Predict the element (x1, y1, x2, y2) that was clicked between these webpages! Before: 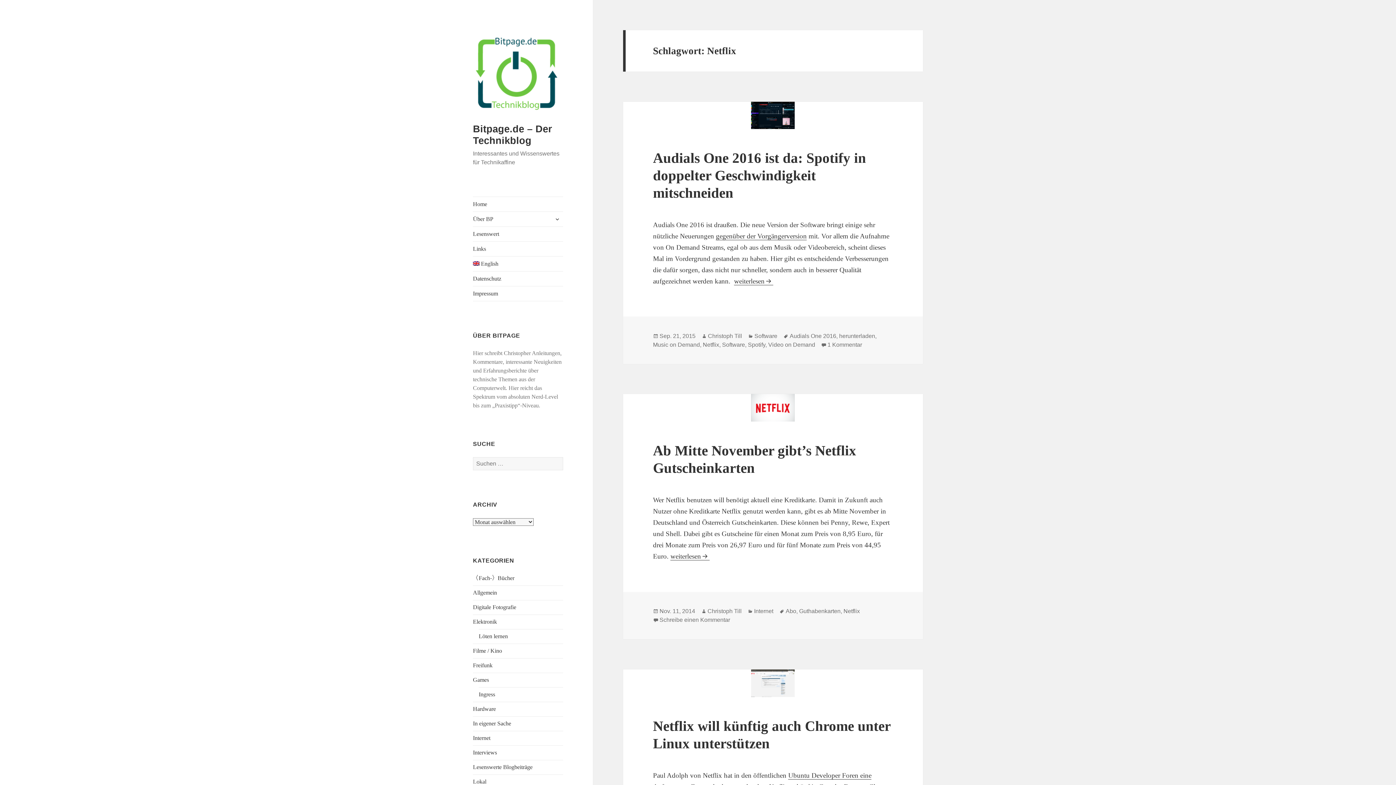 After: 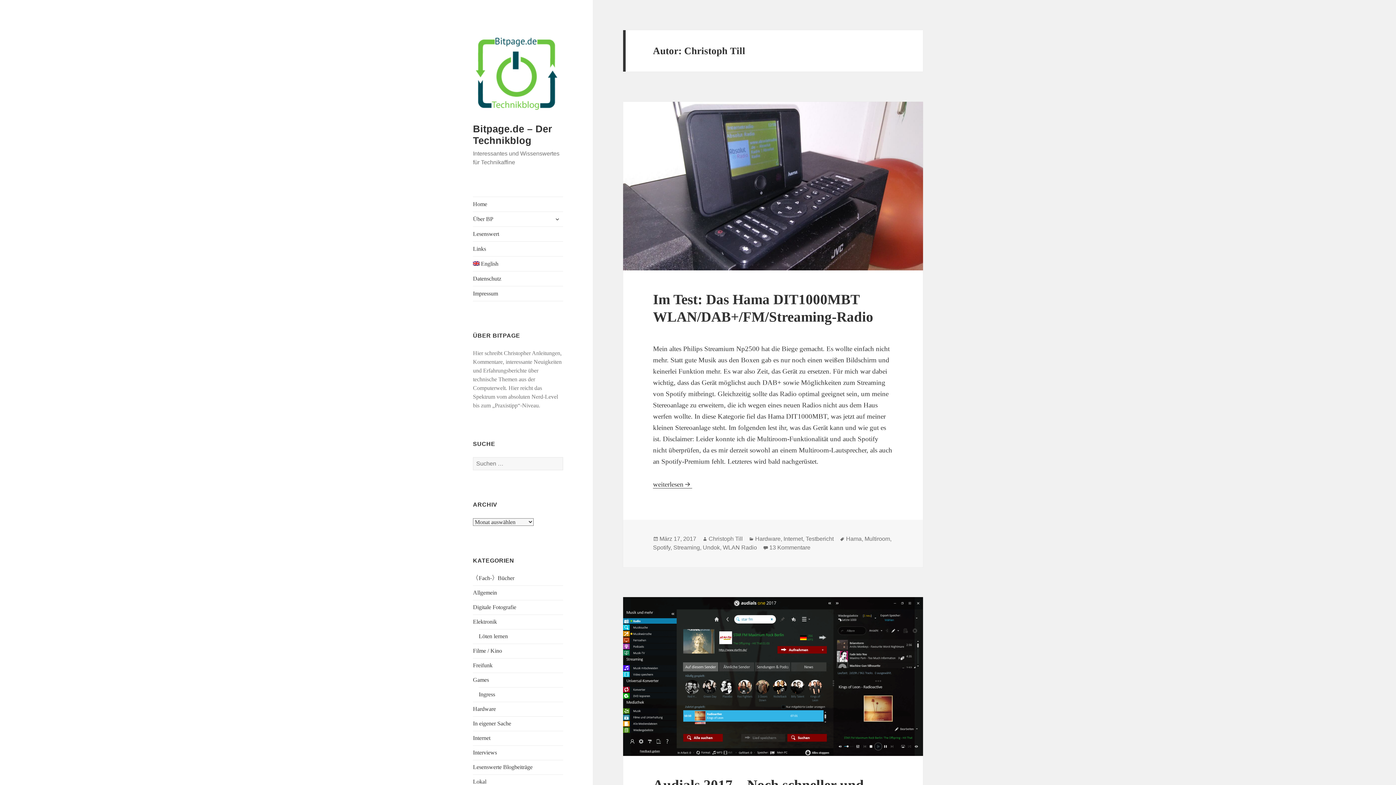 Action: bbox: (708, 332, 742, 339) label: Christoph Till